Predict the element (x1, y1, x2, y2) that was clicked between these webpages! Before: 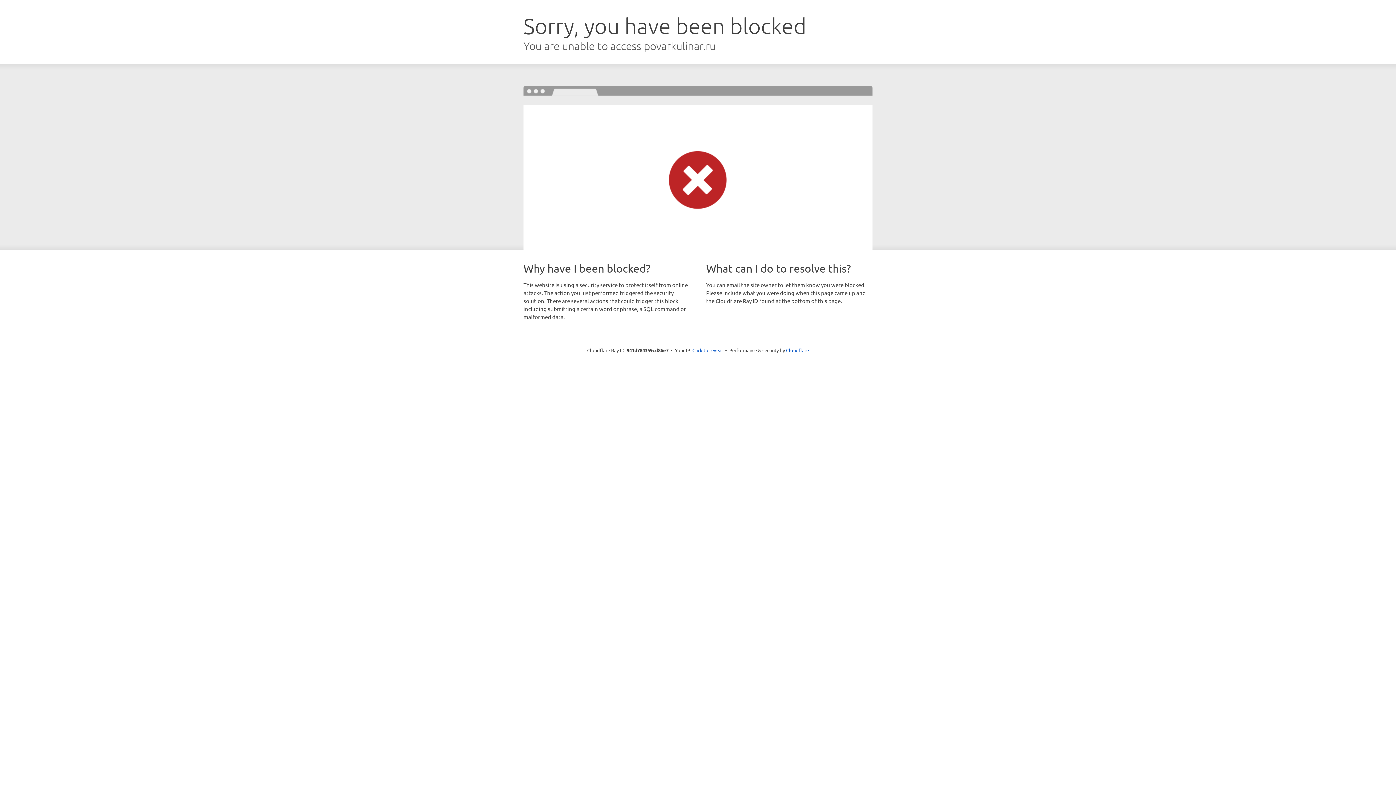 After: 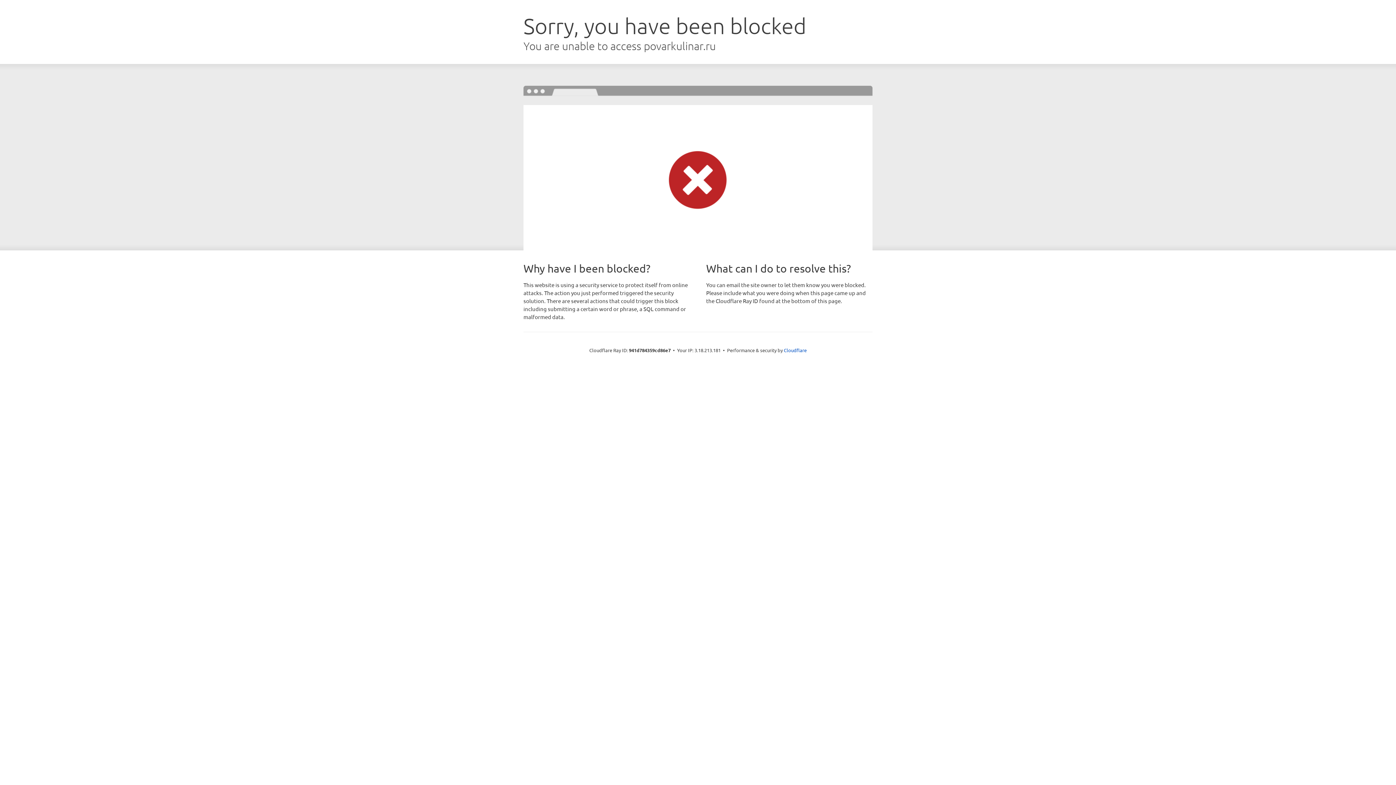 Action: label: Click to reveal bbox: (692, 346, 723, 353)